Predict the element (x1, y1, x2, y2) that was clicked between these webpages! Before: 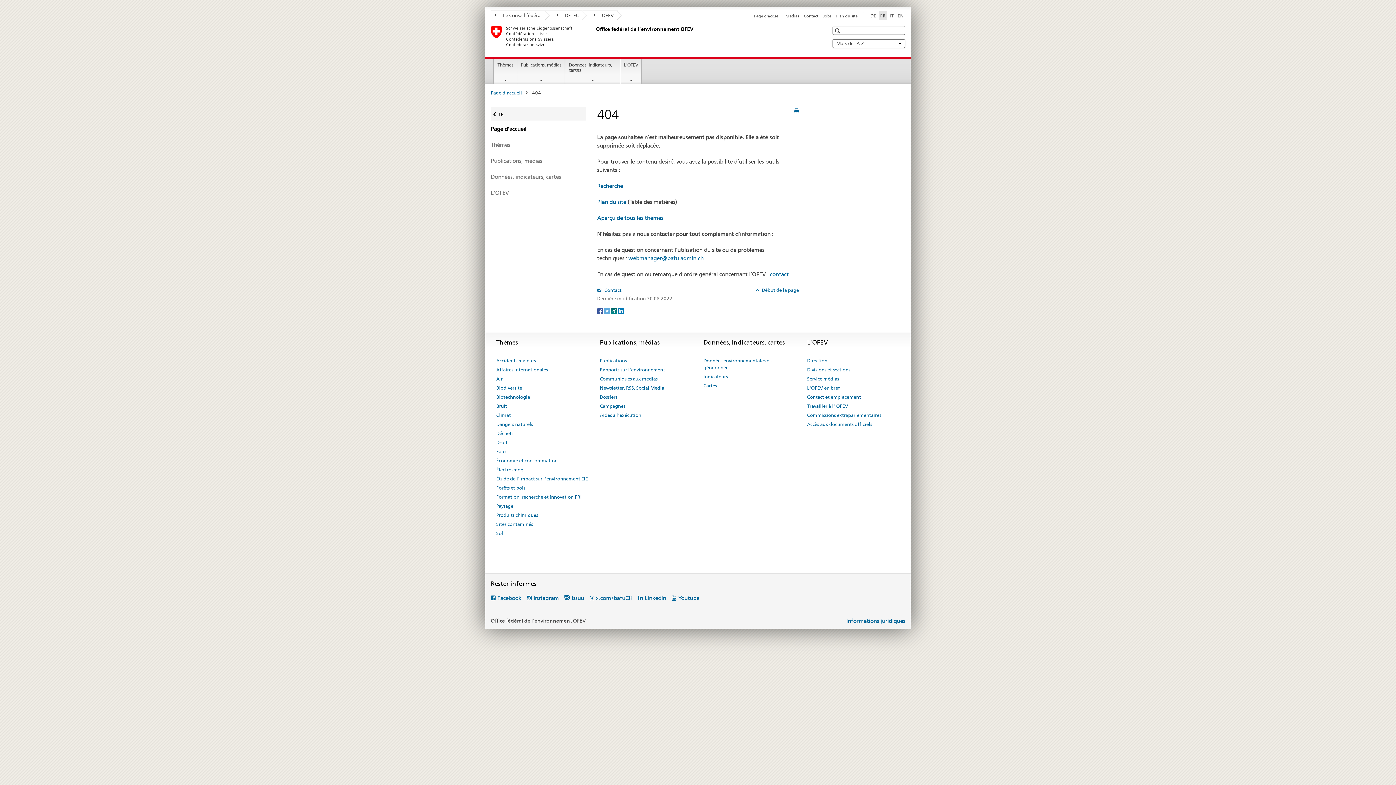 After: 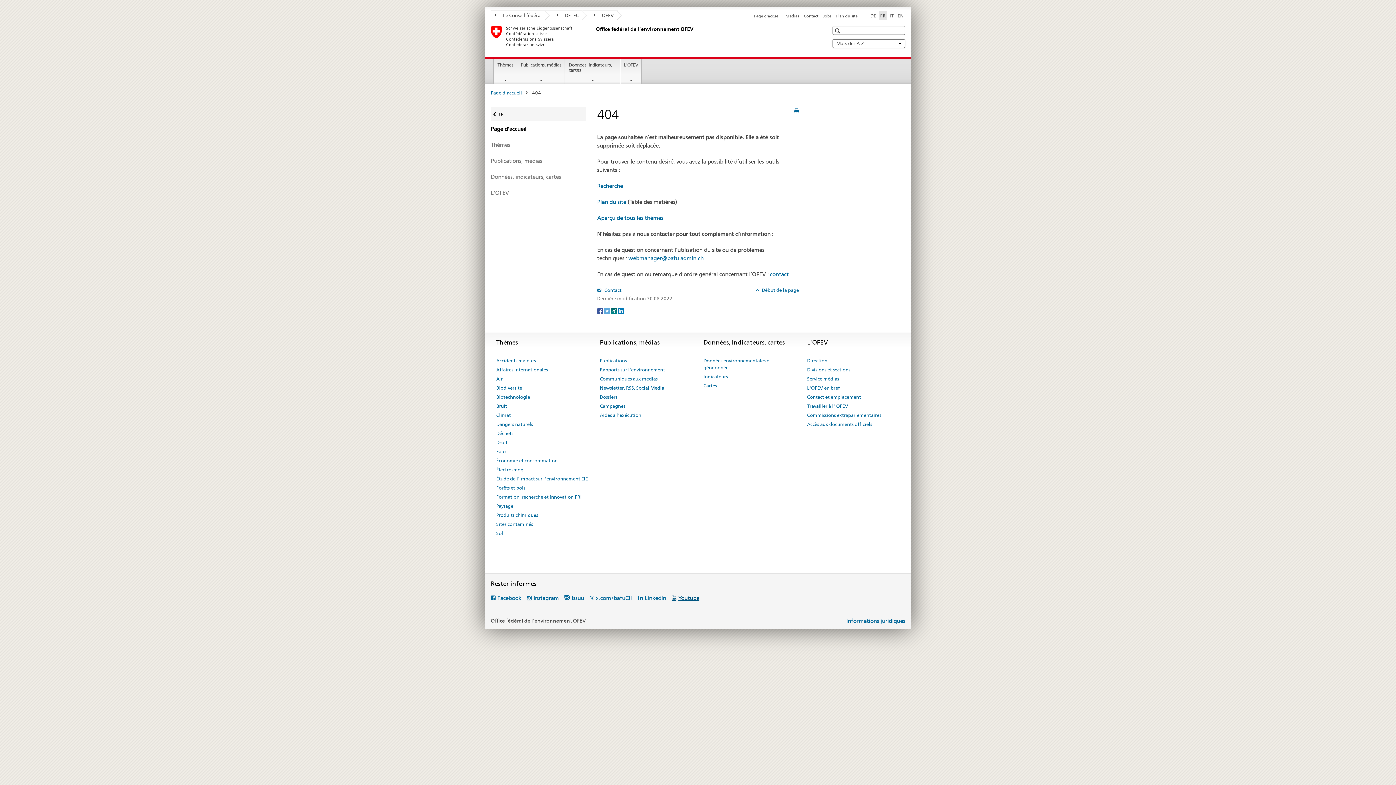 Action: label: Youtube bbox: (671, 594, 699, 601)